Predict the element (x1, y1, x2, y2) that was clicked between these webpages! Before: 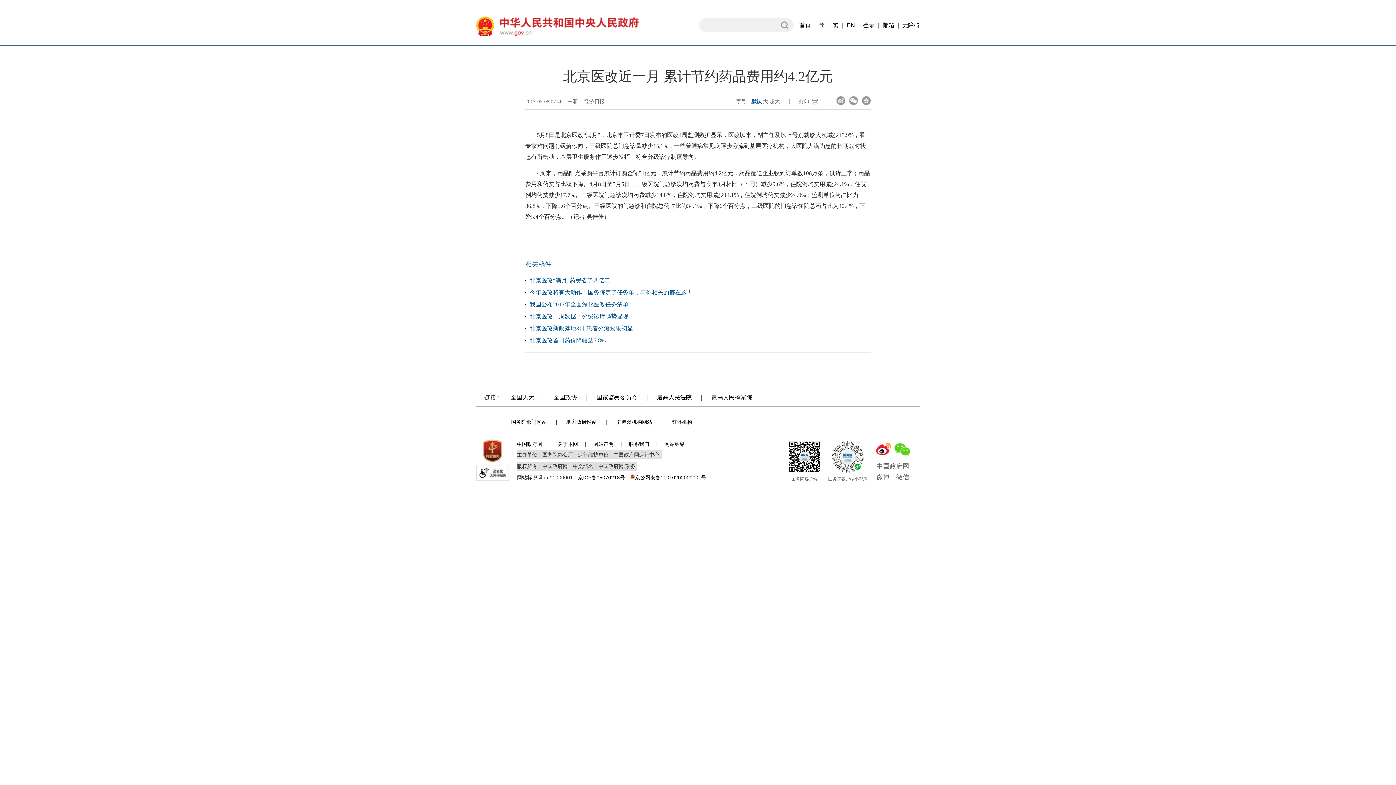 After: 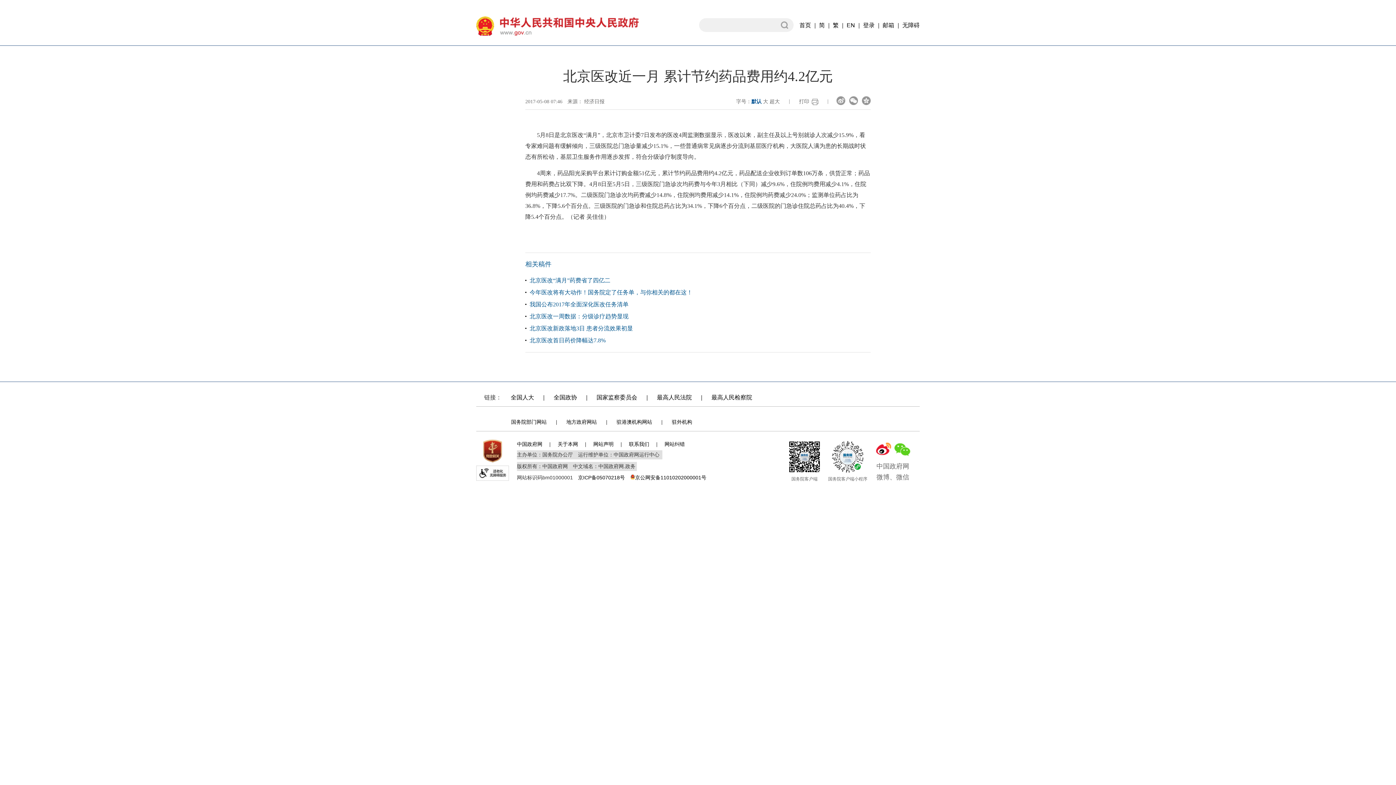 Action: bbox: (478, 436, 507, 465)